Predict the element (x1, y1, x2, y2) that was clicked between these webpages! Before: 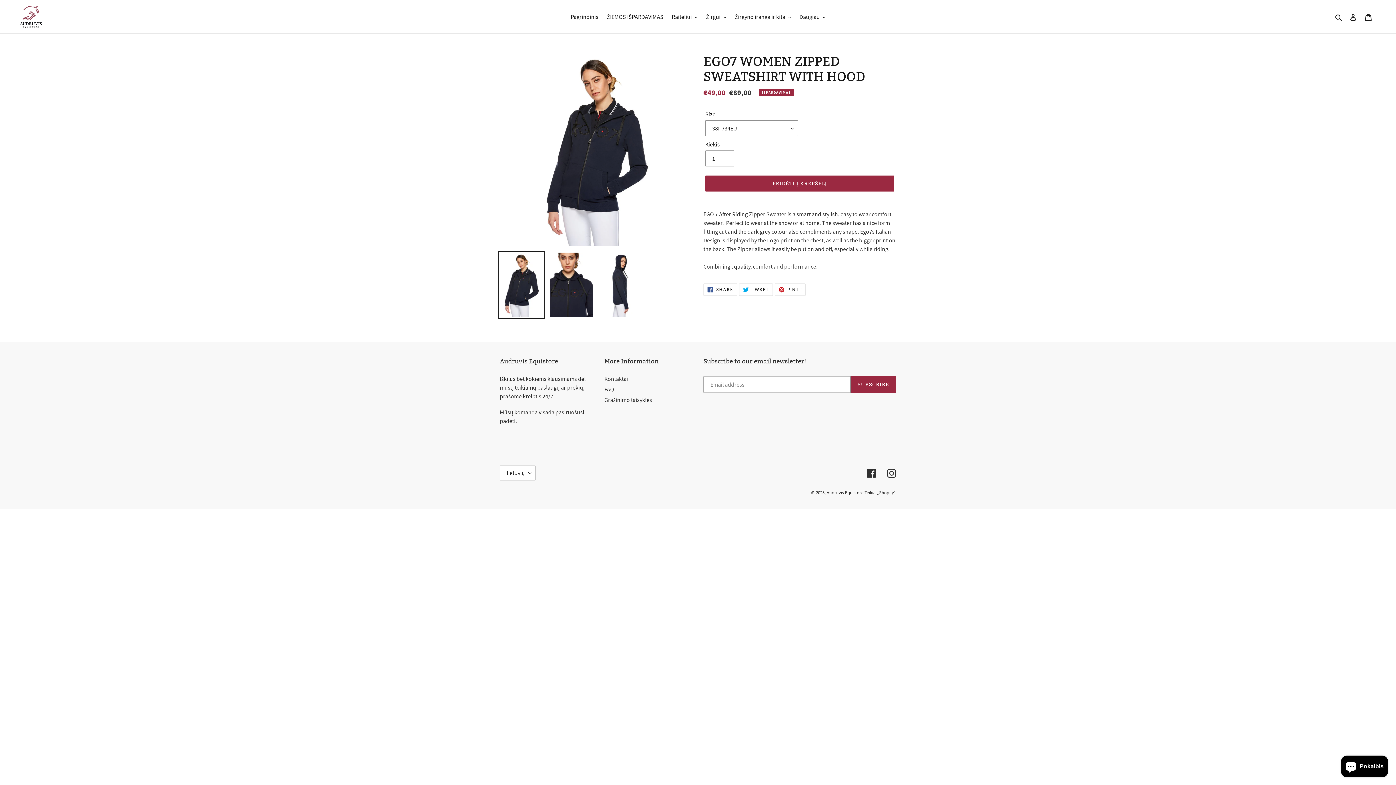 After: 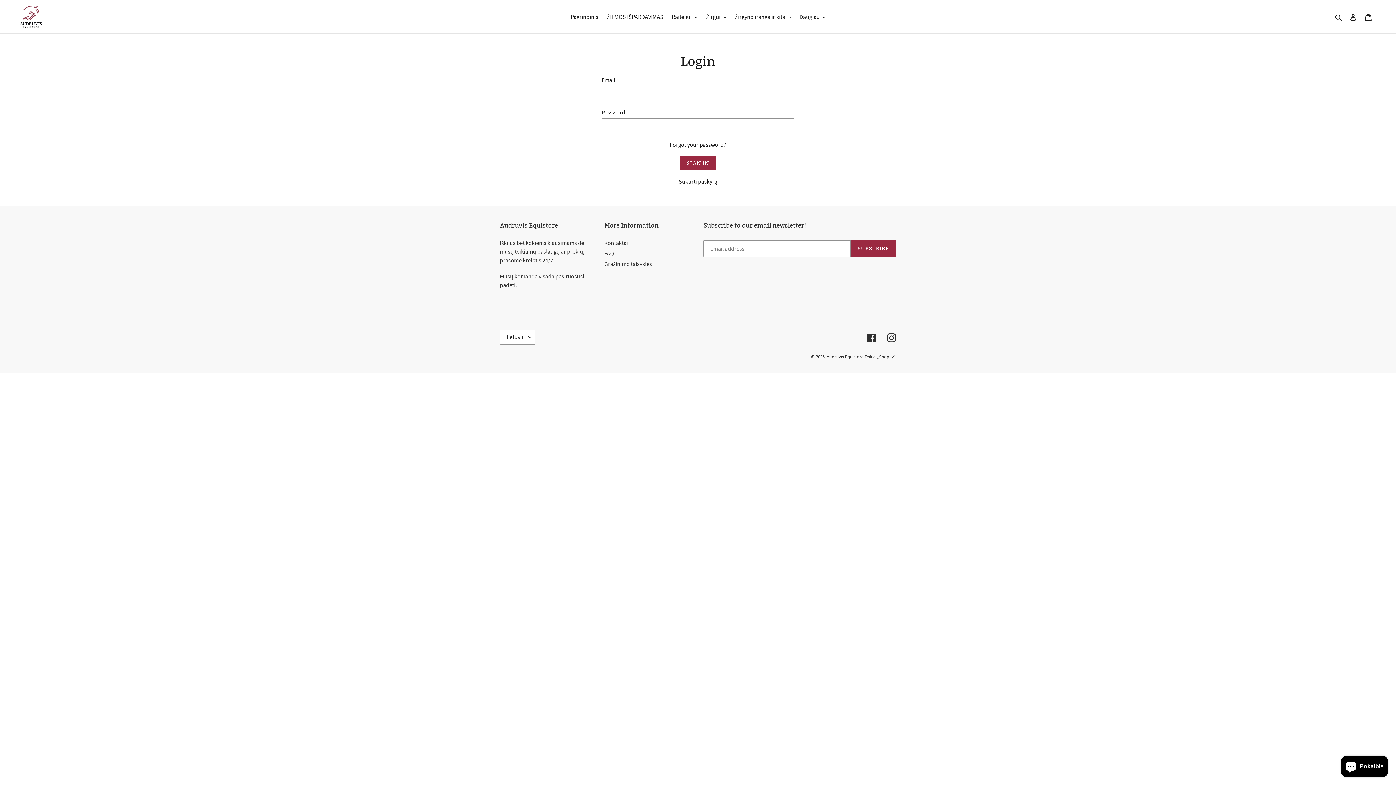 Action: bbox: (1345, 8, 1361, 24) label: Prisijungti